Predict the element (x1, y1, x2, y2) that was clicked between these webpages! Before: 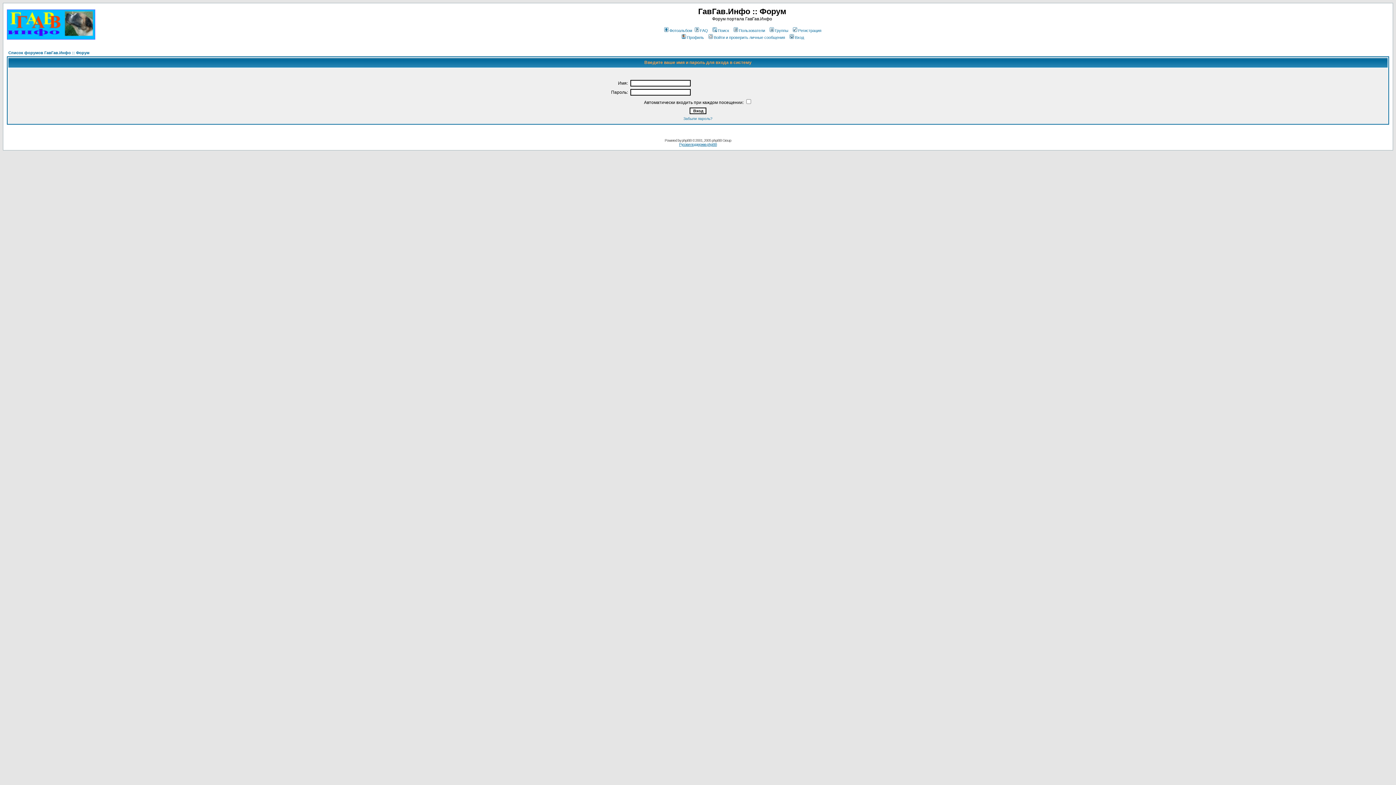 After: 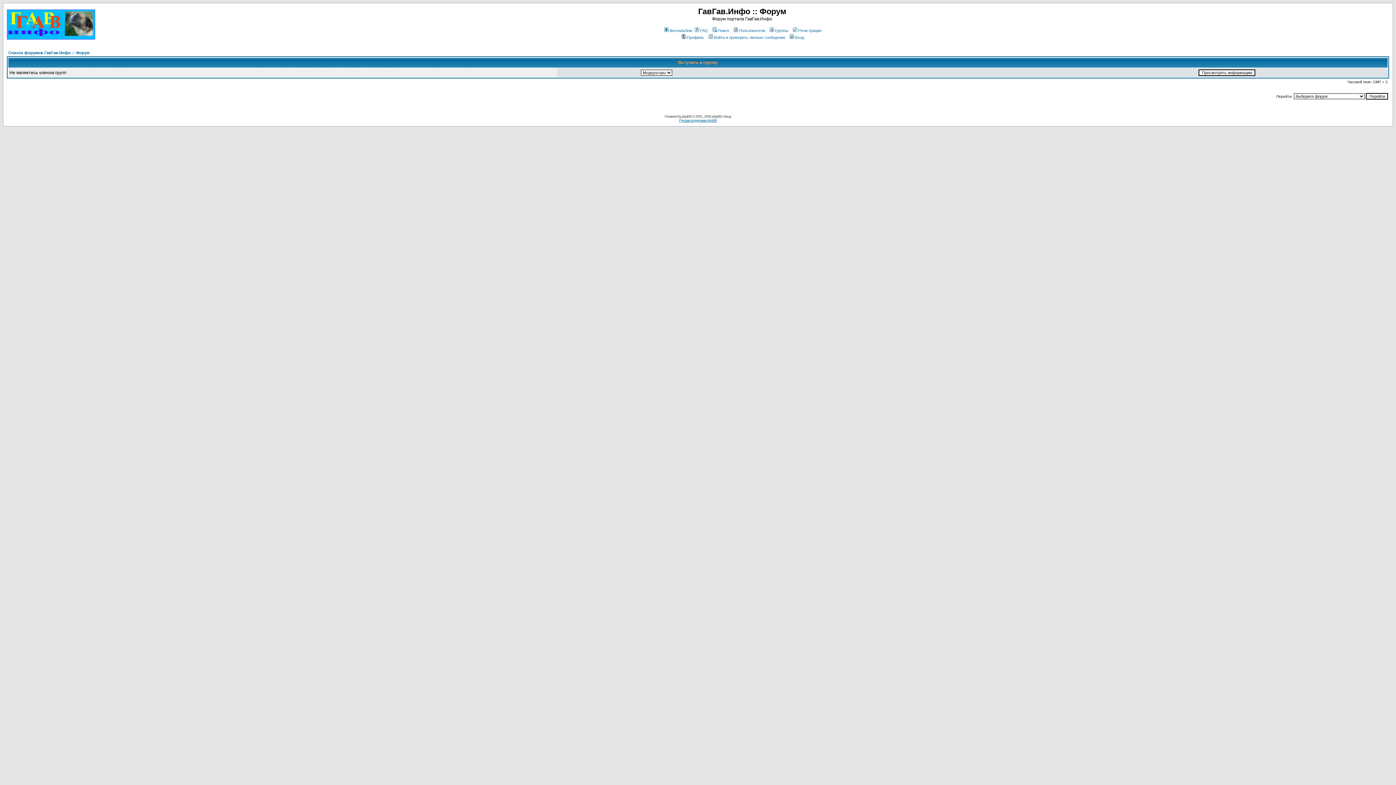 Action: bbox: (768, 28, 788, 32) label: Группы